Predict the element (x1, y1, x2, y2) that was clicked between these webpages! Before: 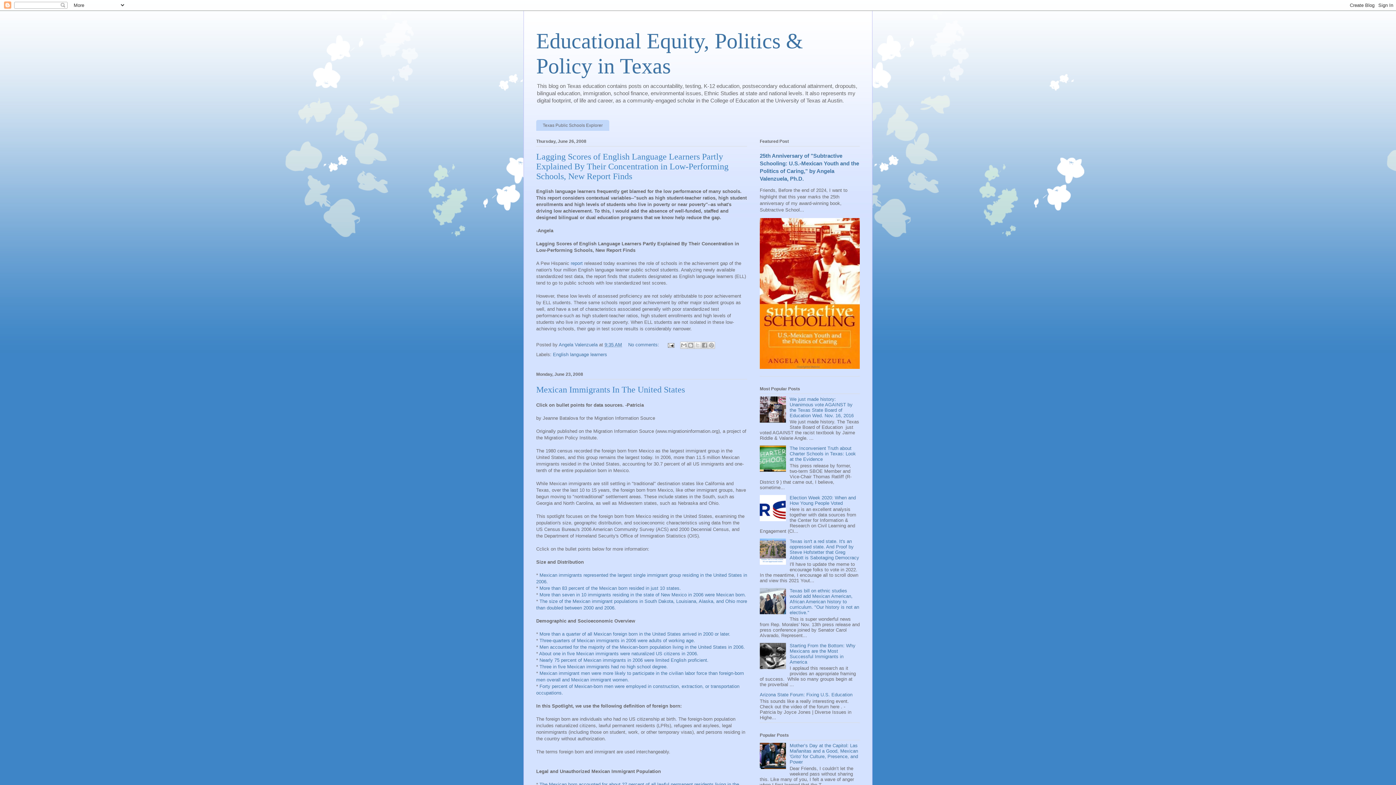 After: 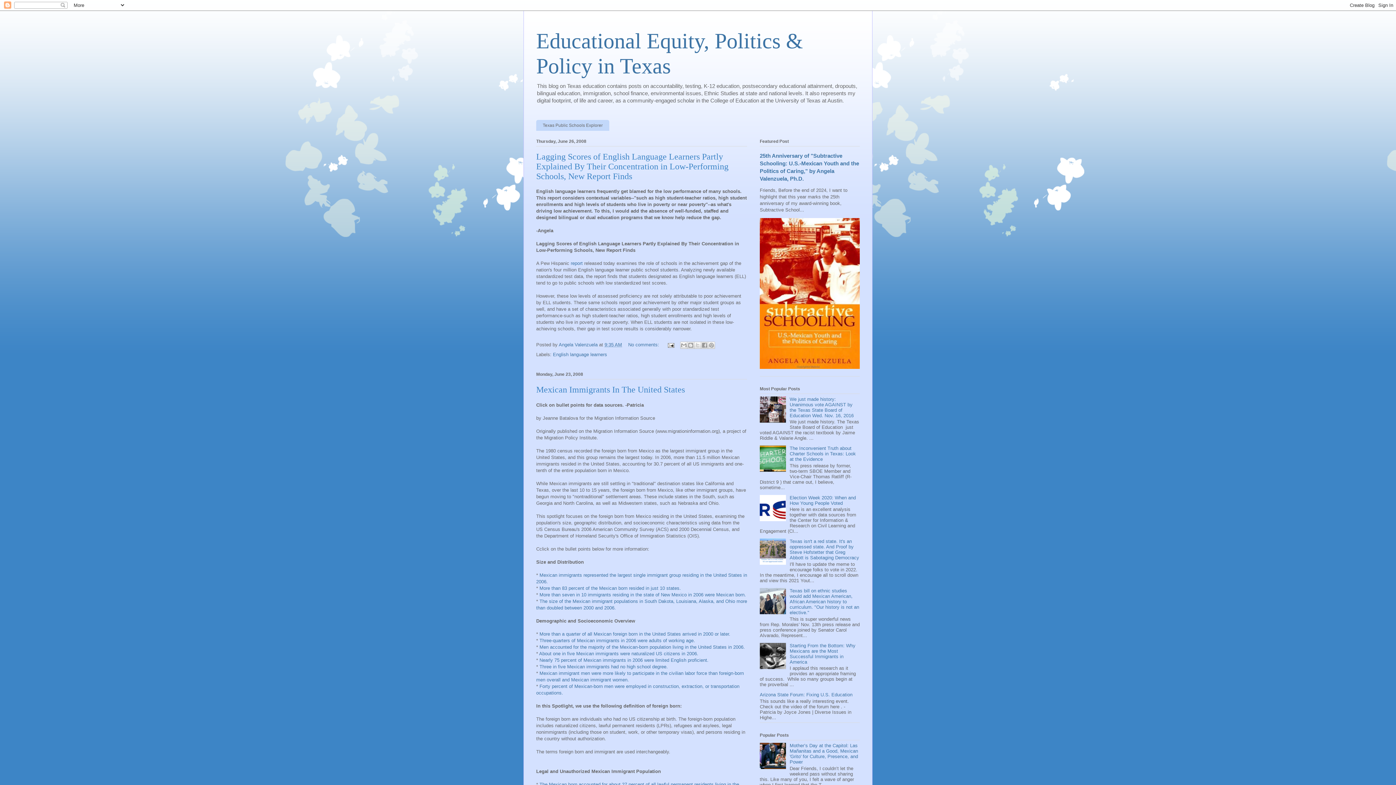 Action: bbox: (760, 765, 788, 770)